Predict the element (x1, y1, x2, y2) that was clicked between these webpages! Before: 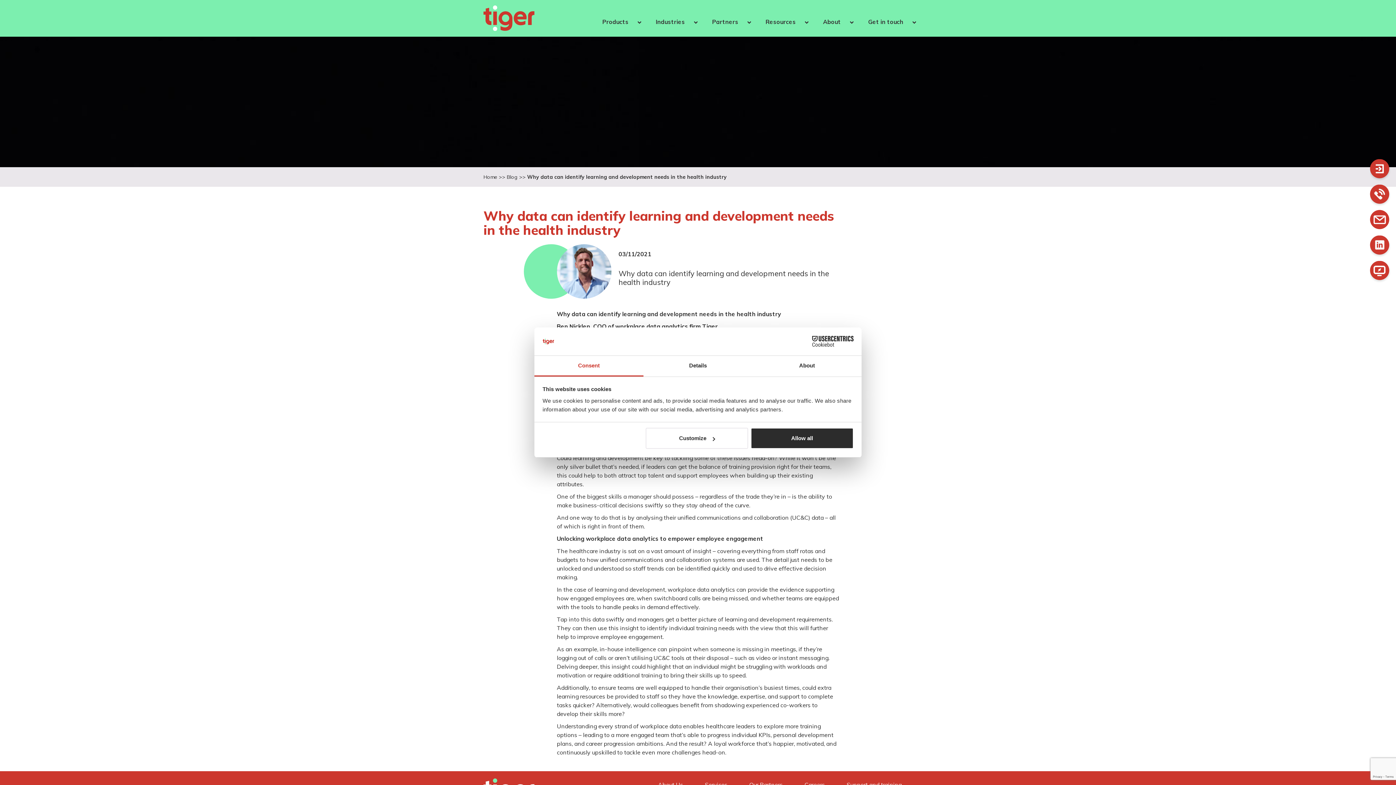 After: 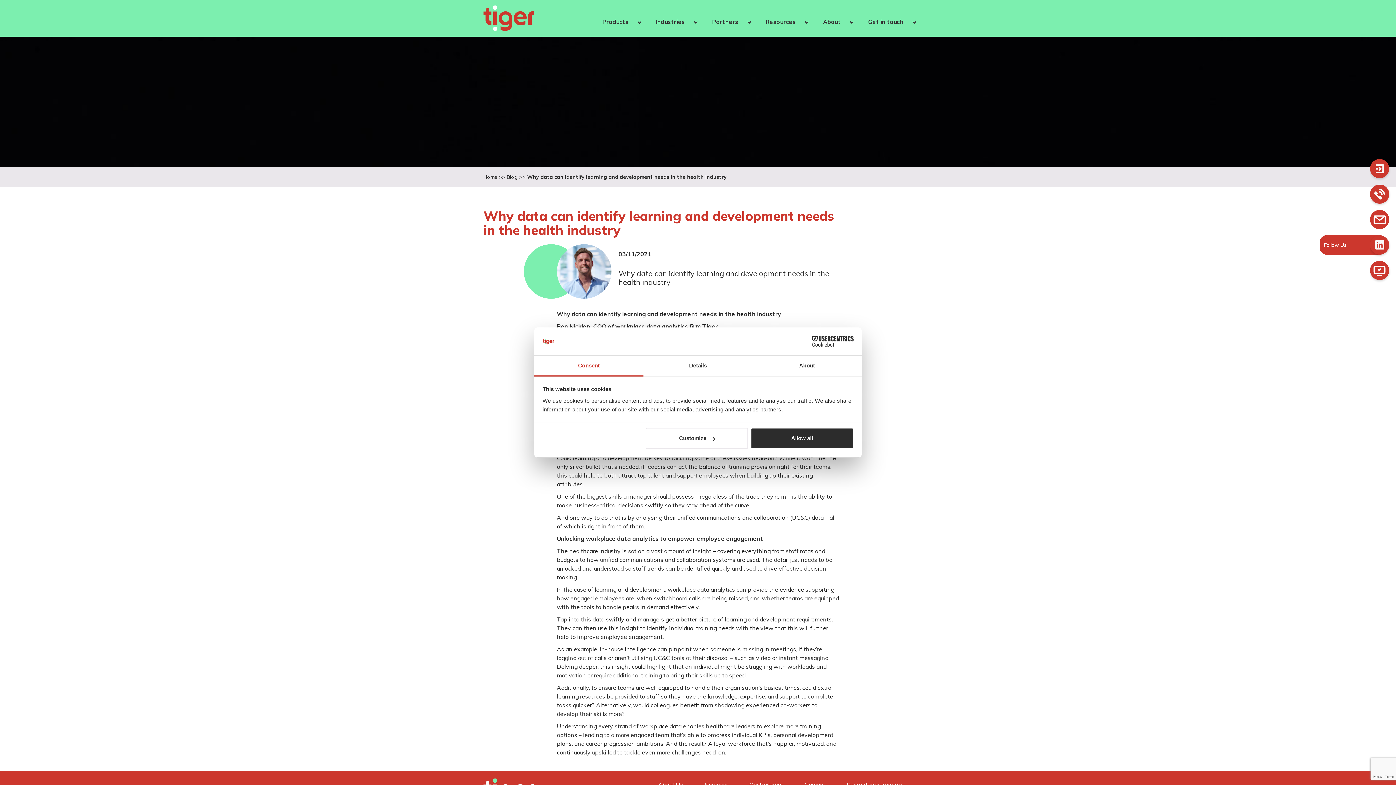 Action: bbox: (1367, 233, 1392, 258)